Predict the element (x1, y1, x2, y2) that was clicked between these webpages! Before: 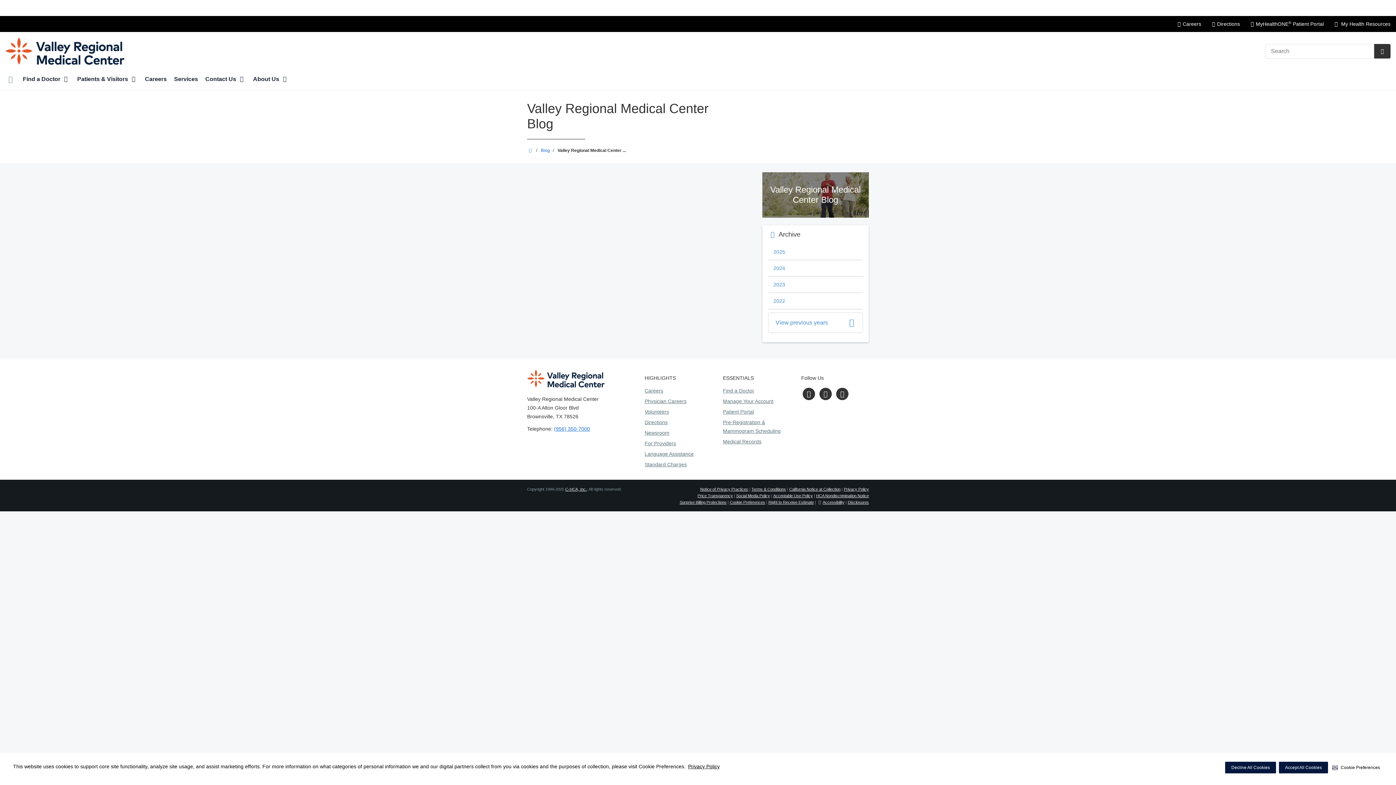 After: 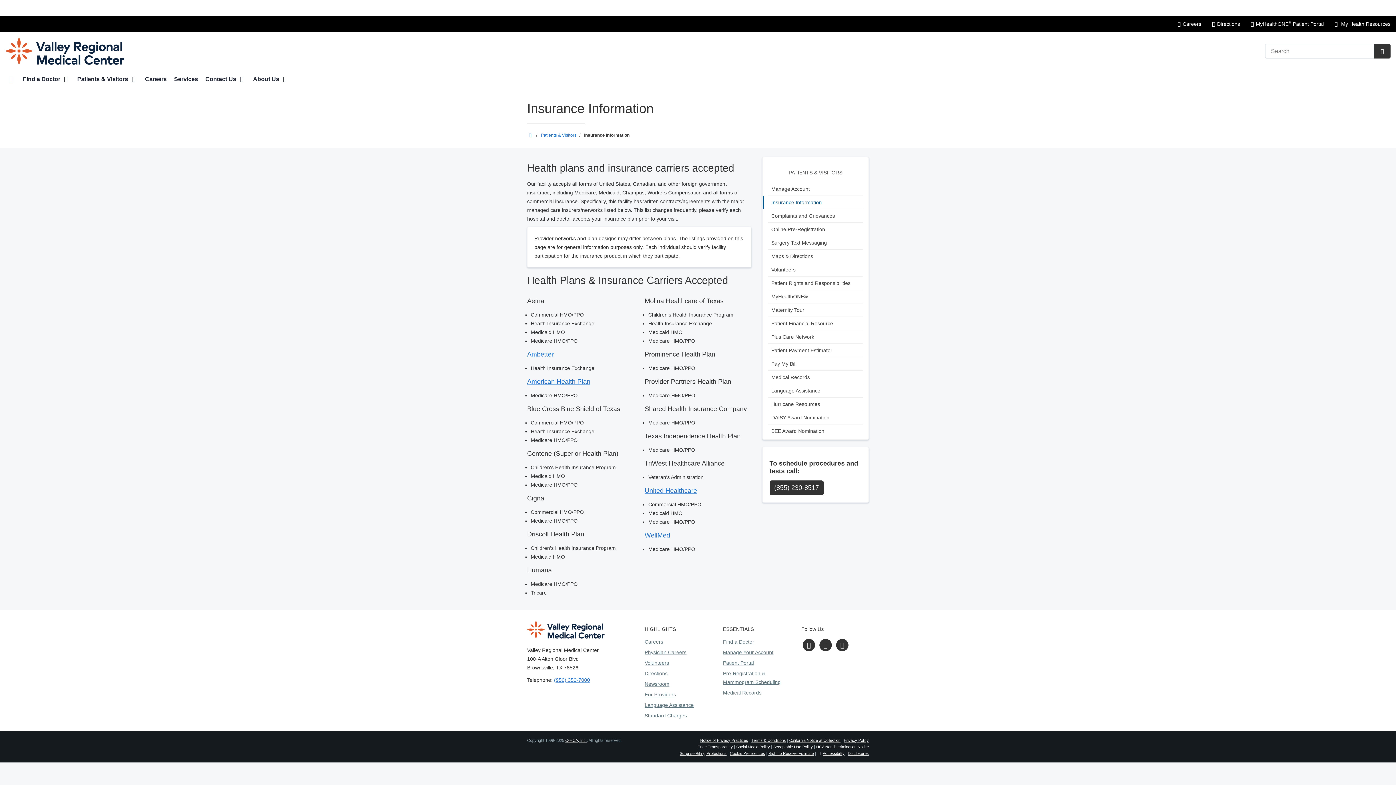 Action: label: Insurance Information bbox: (1340, 5, 1390, 10)